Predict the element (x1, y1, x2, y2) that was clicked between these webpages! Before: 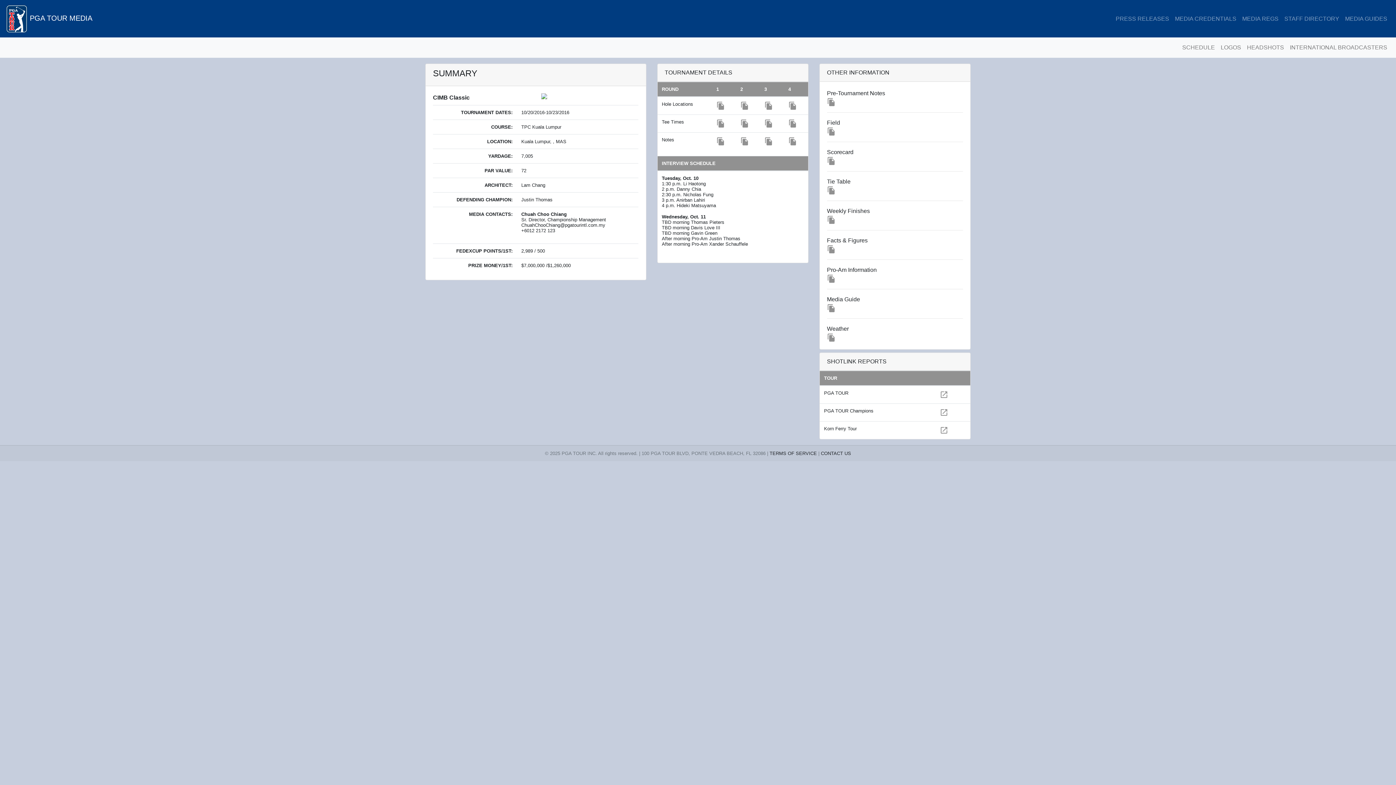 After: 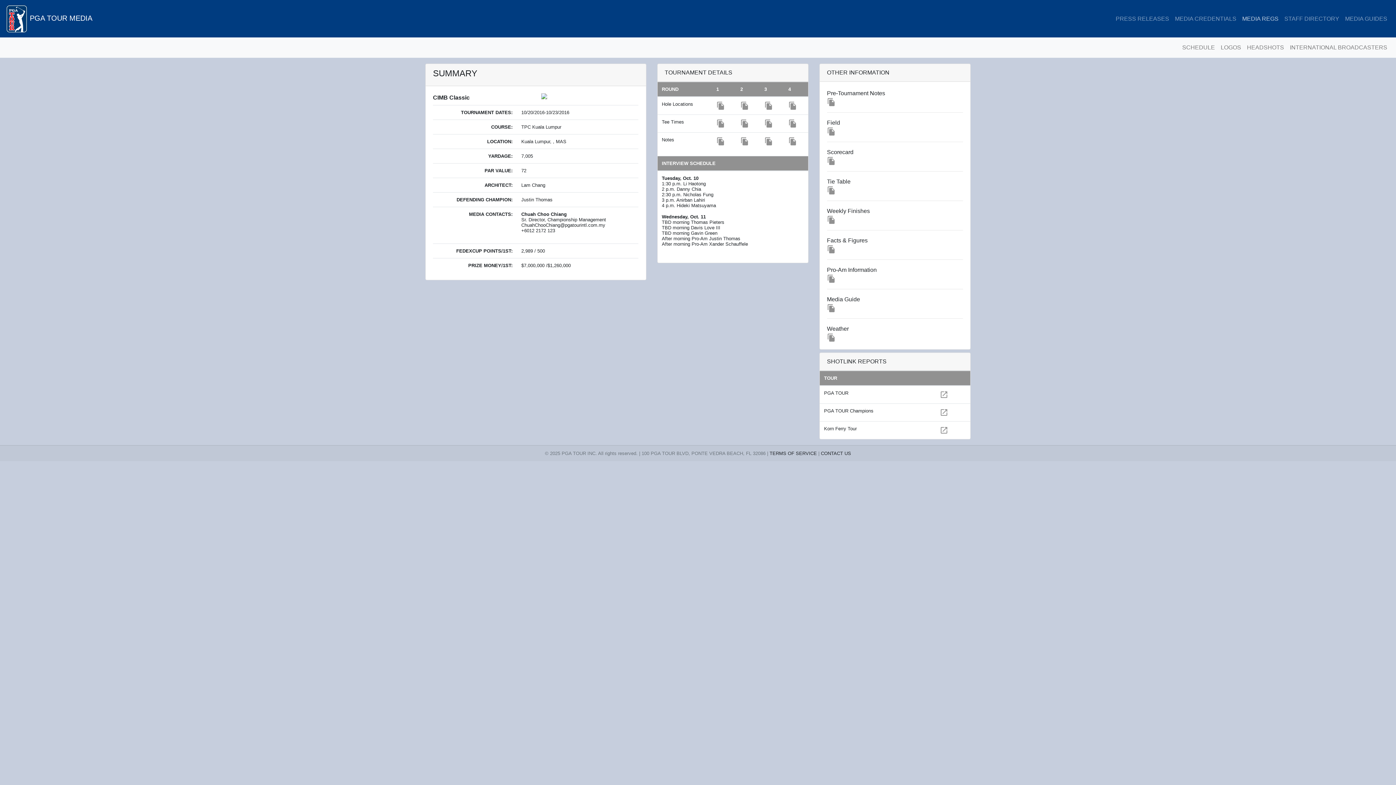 Action: bbox: (1239, 11, 1281, 26) label: MEDIA REGS